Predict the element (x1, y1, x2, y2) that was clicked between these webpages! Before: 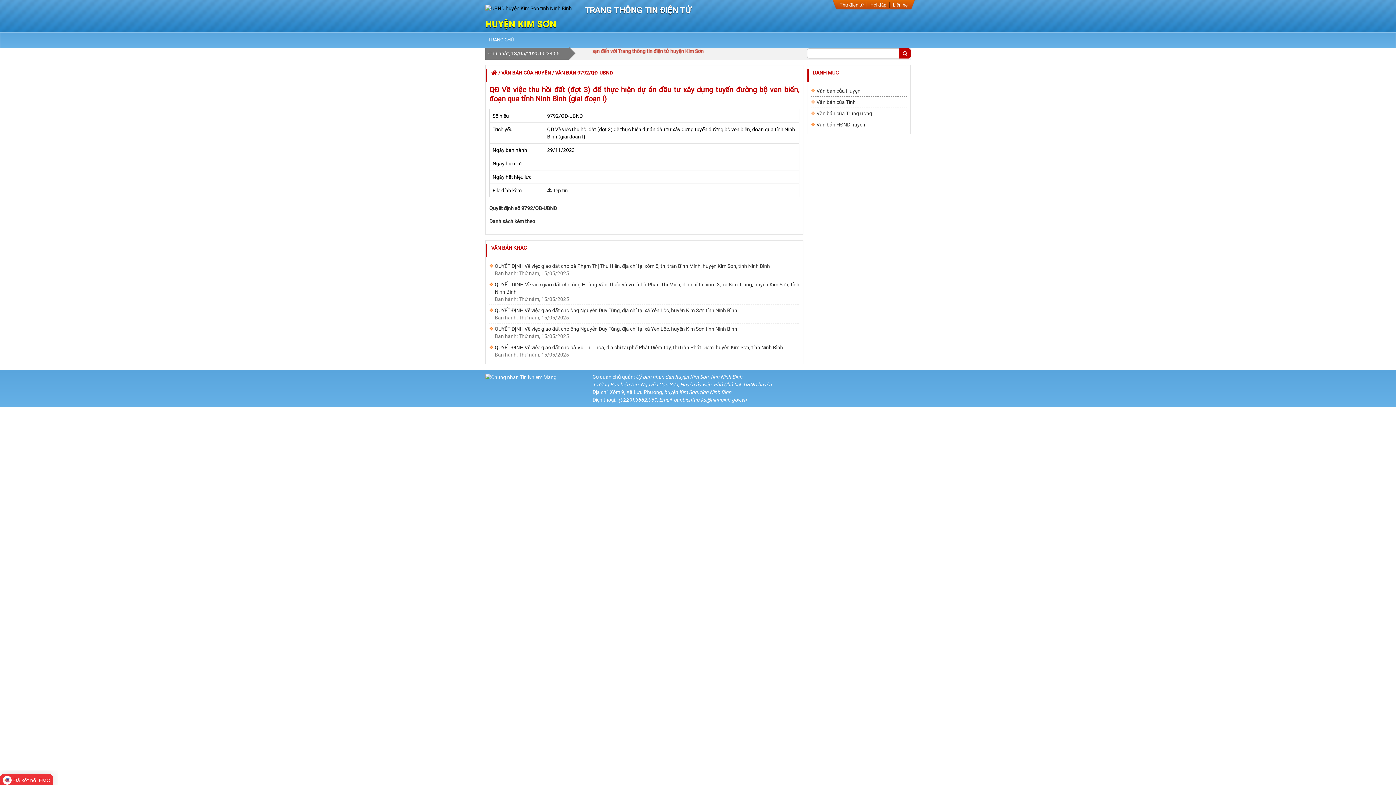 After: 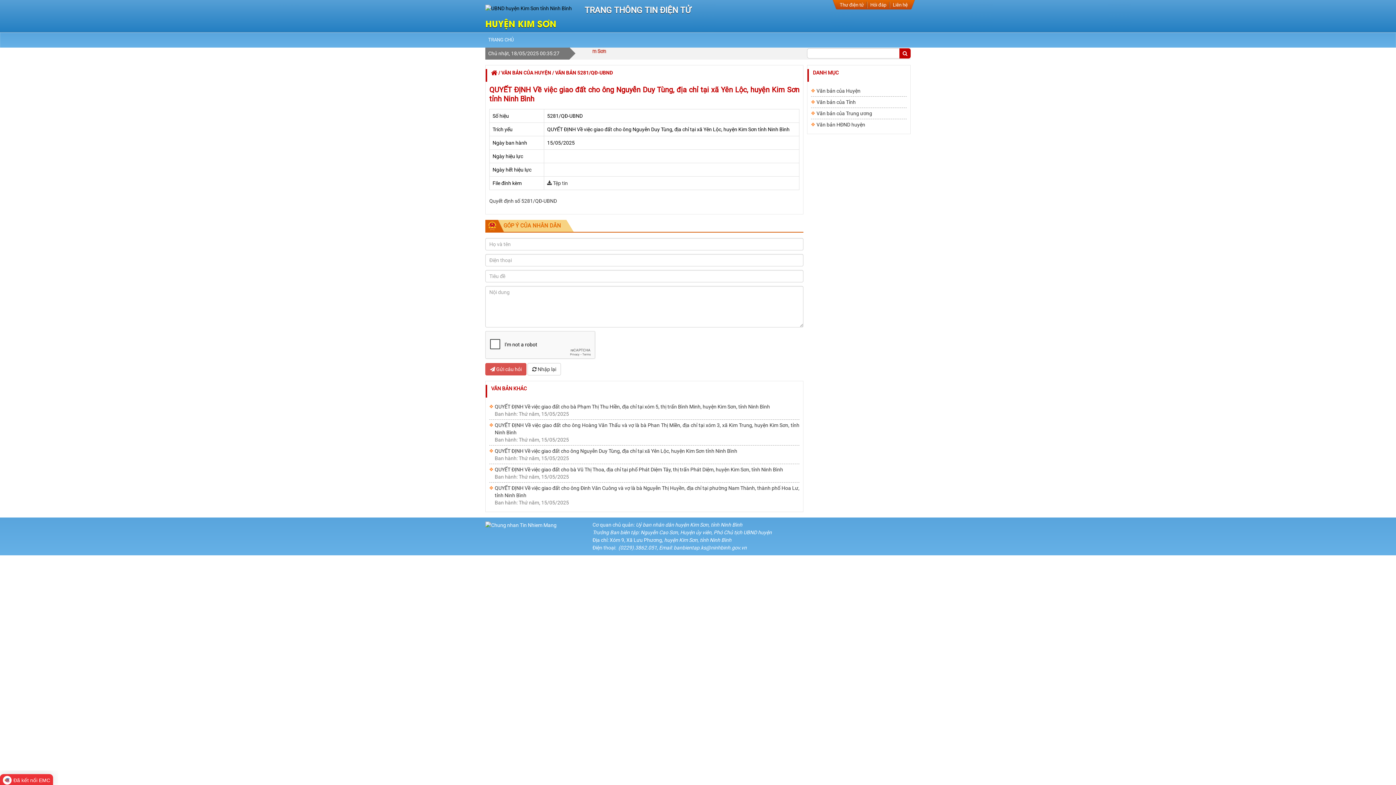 Action: bbox: (494, 326, 737, 332) label: QUYẾT ĐỊNH Về việc giao đất cho ông Nguyễn Duy Tùng, địa chỉ tại xã Yên Lộc, huyện Kim Sơn tỉnh Ninh Bình